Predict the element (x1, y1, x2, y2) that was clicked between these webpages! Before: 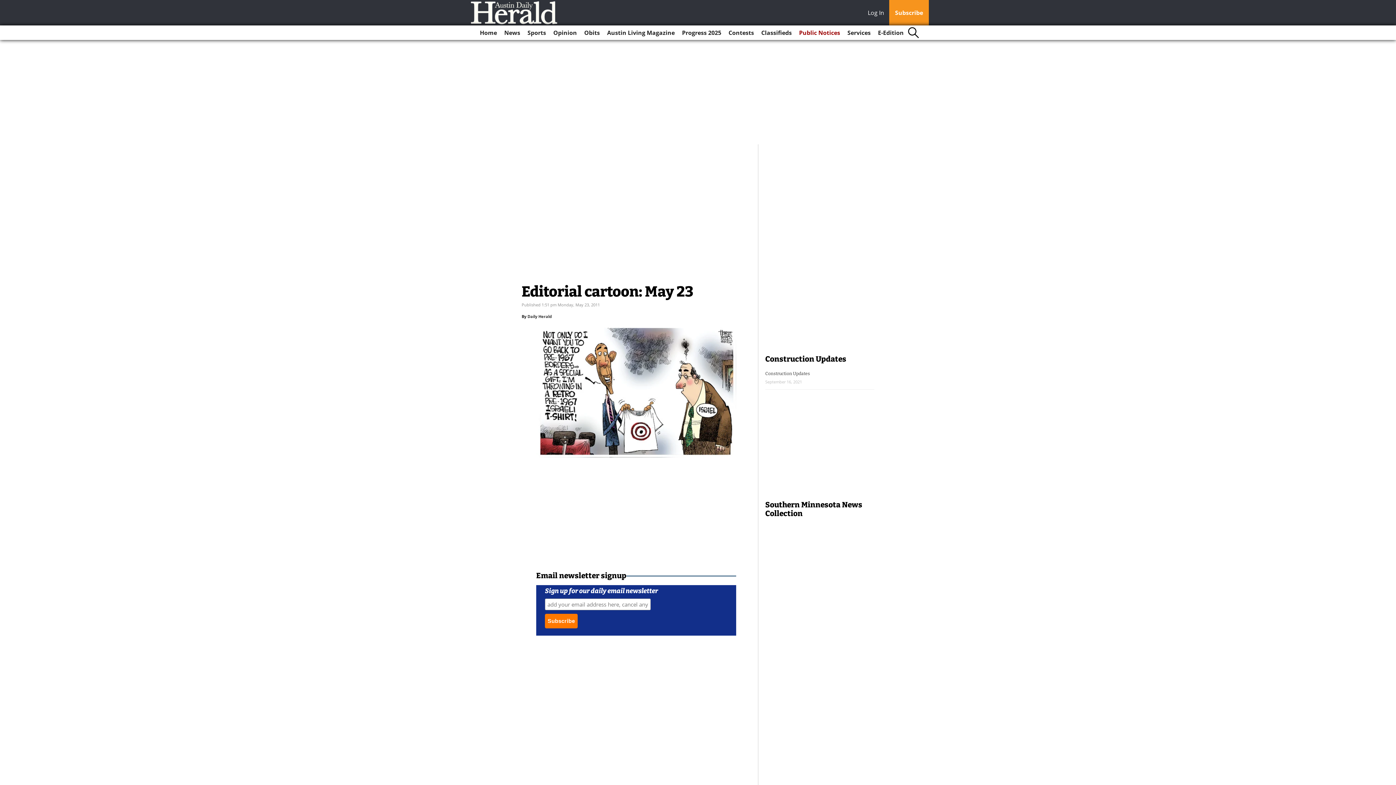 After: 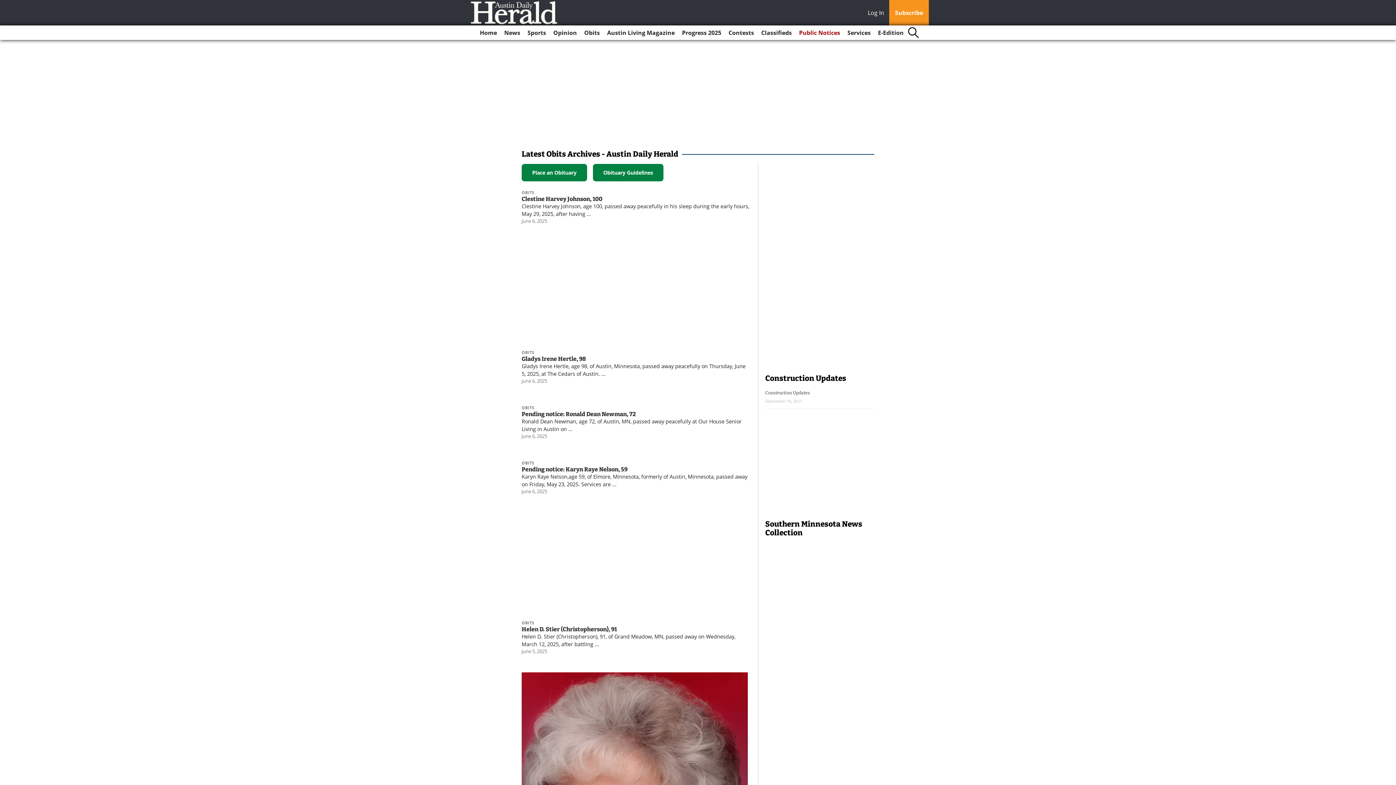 Action: label: Obits bbox: (581, 25, 602, 40)